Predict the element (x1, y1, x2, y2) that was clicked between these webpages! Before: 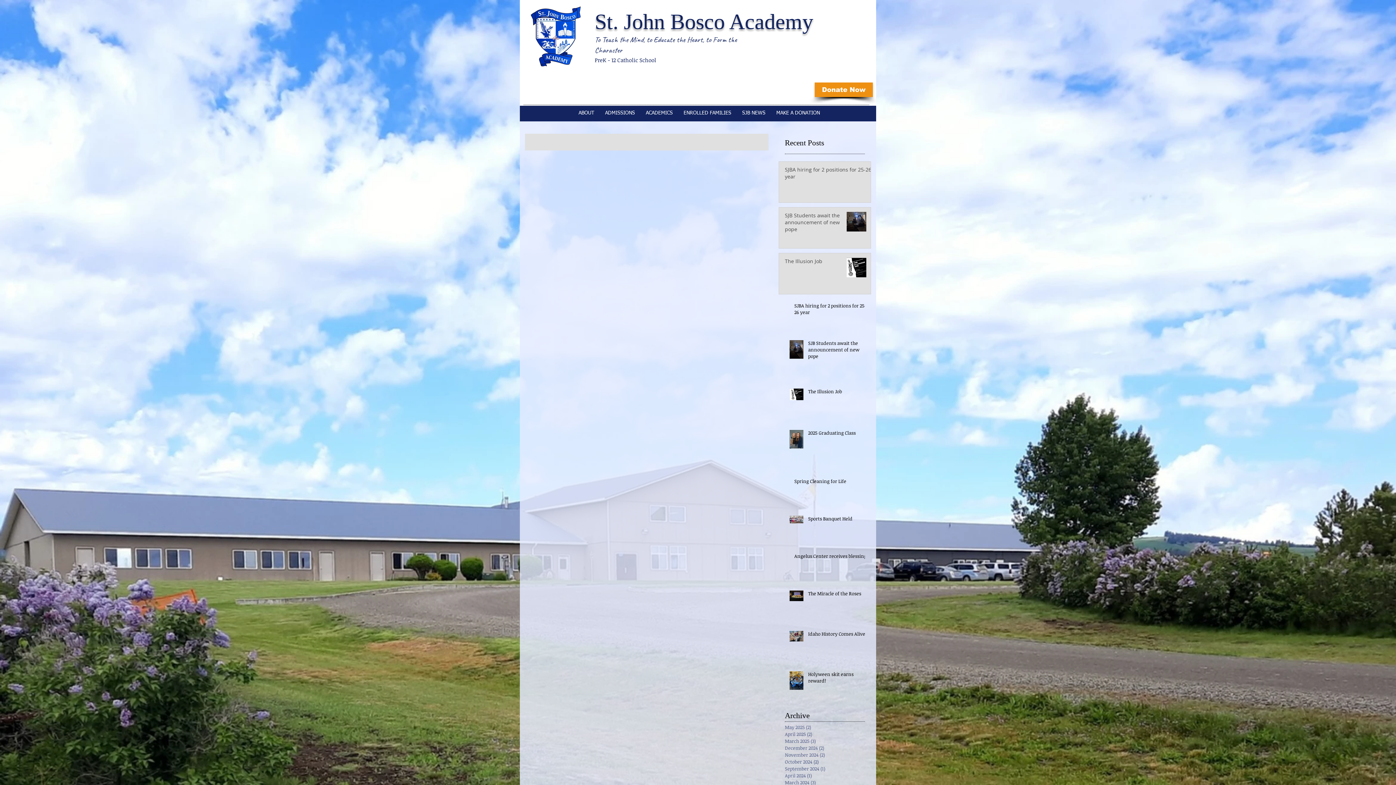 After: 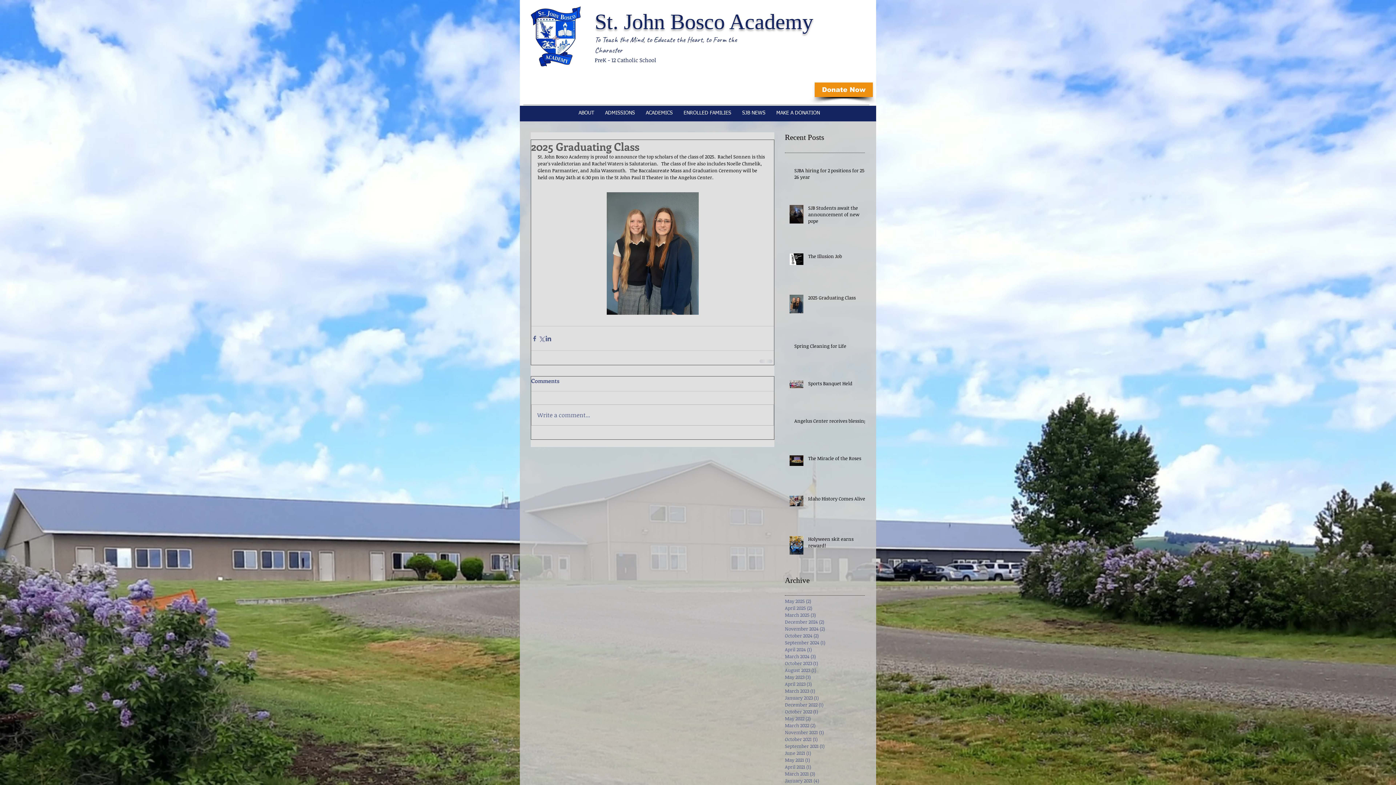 Action: label: 2025 Graduating Class bbox: (808, 429, 869, 439)